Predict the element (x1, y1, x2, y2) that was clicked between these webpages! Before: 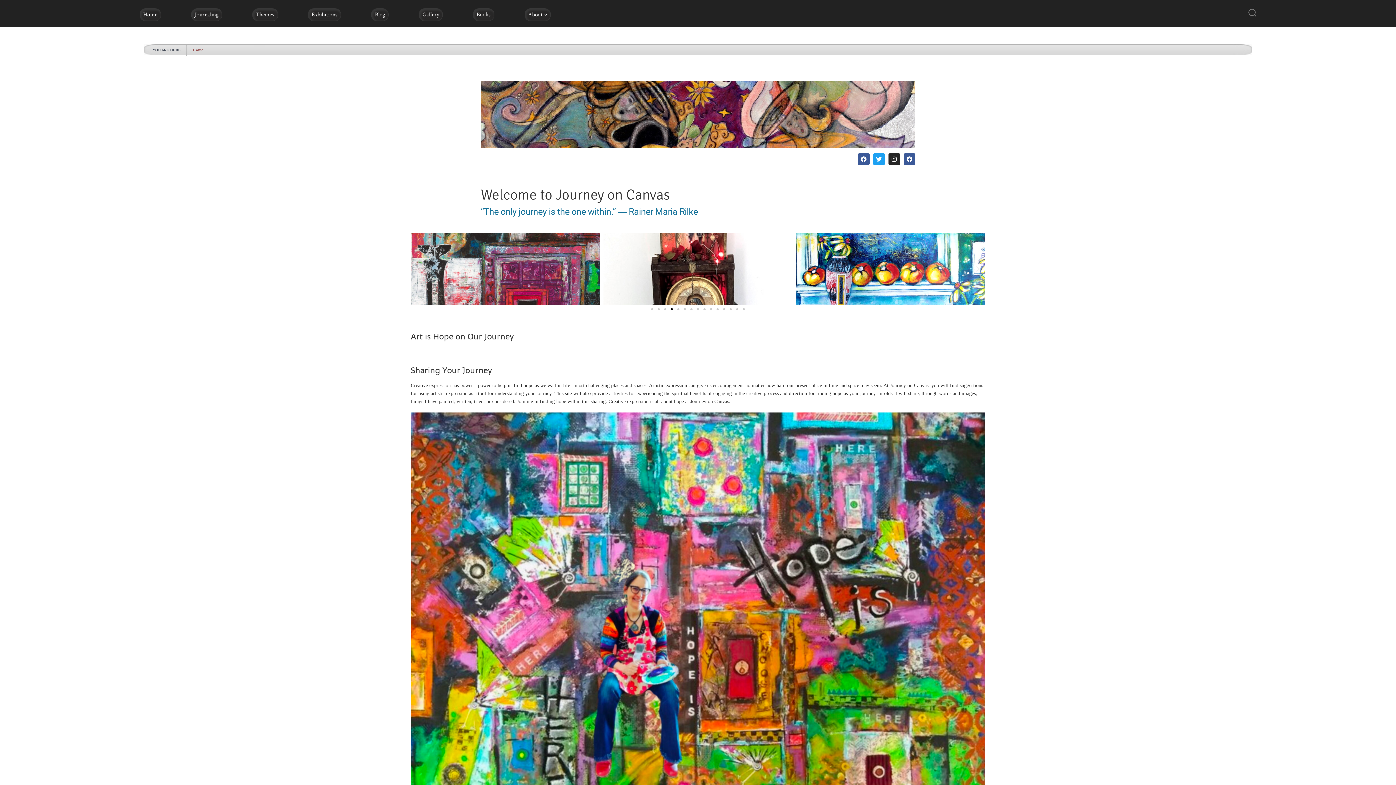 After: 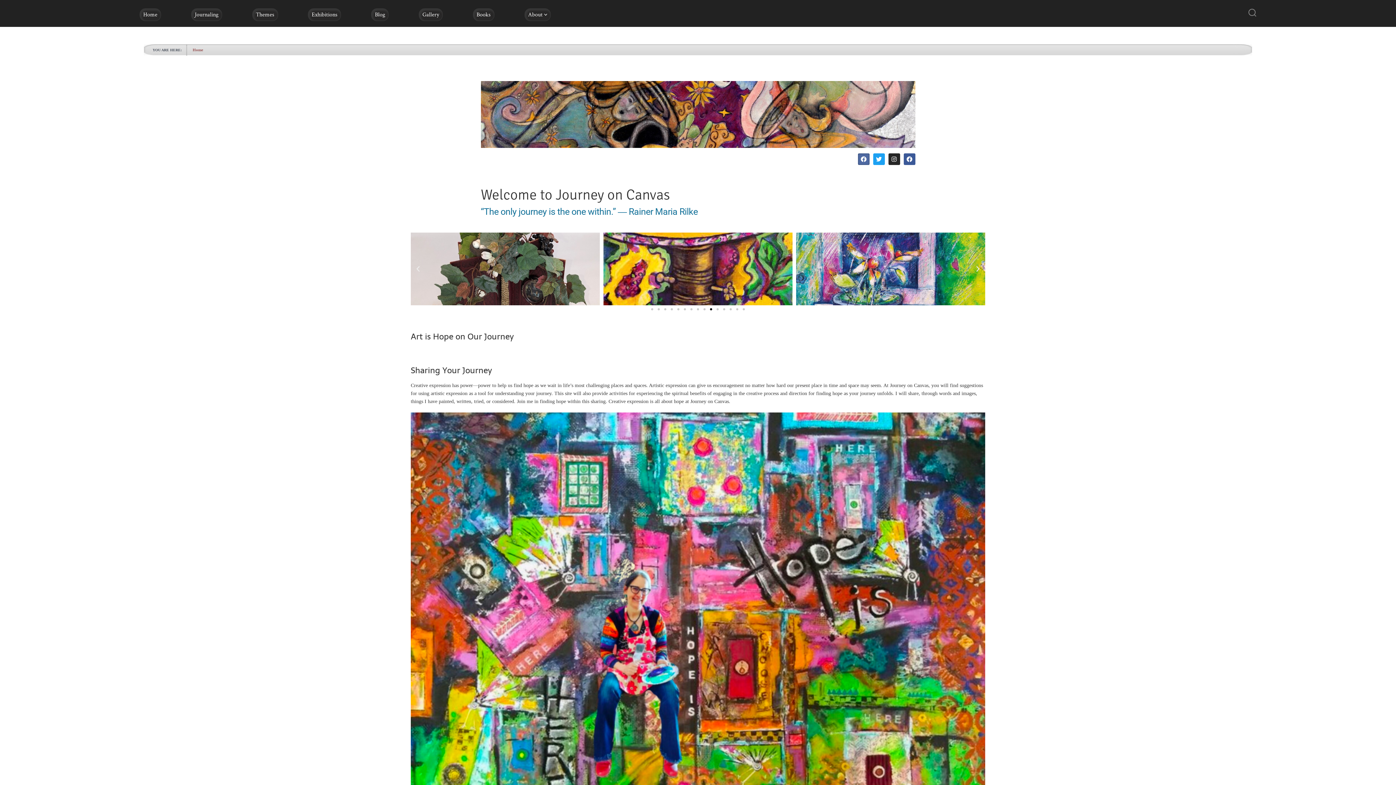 Action: bbox: (858, 153, 869, 165) label: Facebook